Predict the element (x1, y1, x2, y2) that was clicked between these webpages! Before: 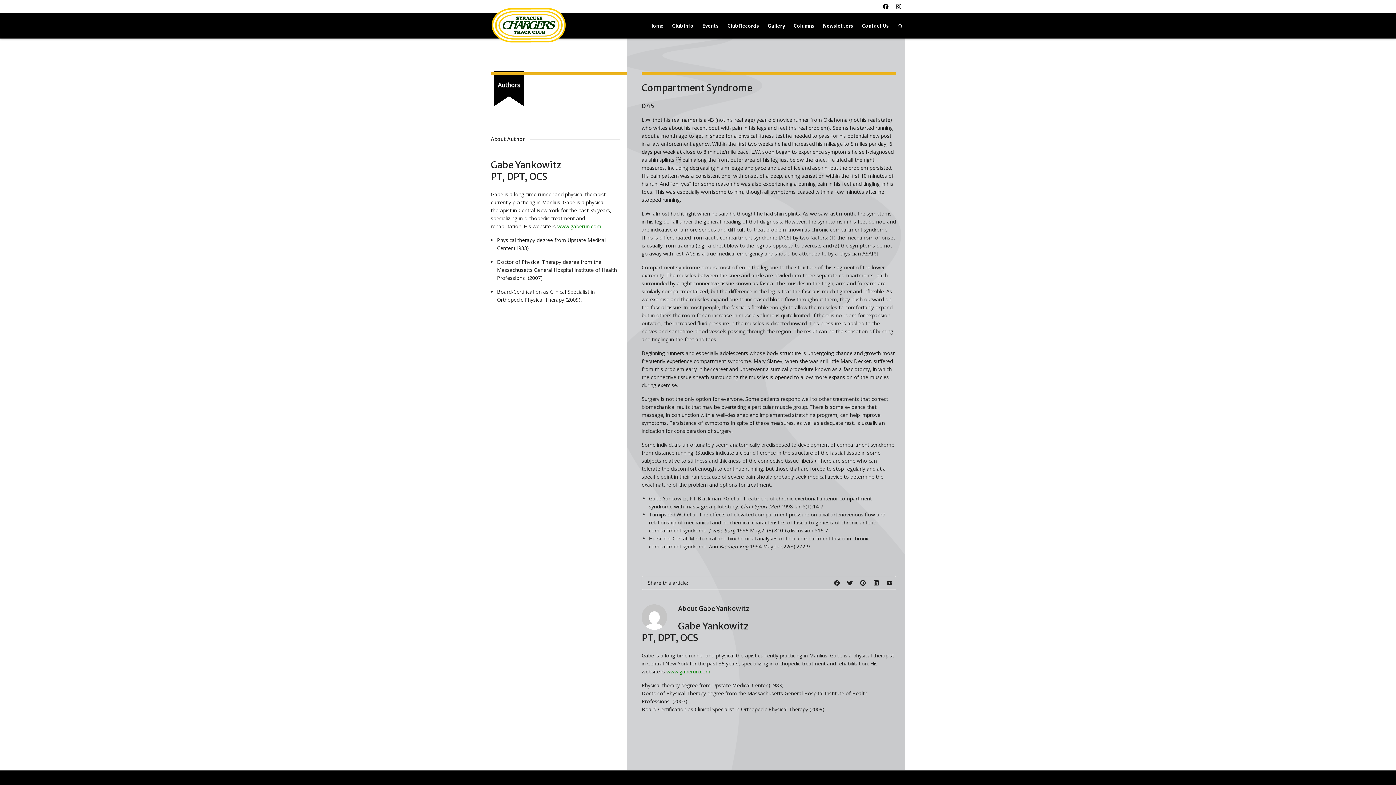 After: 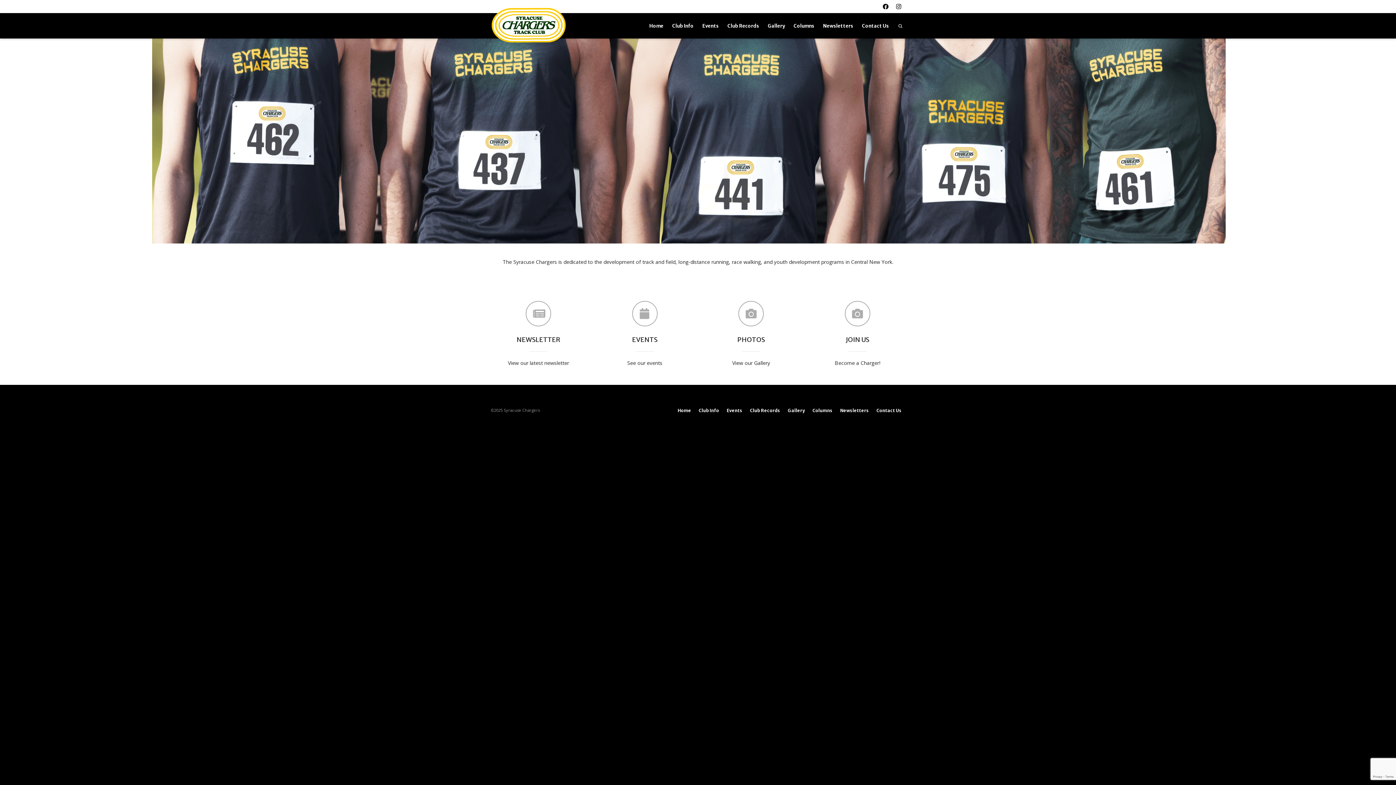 Action: label: Home bbox: (649, 18, 663, 34)